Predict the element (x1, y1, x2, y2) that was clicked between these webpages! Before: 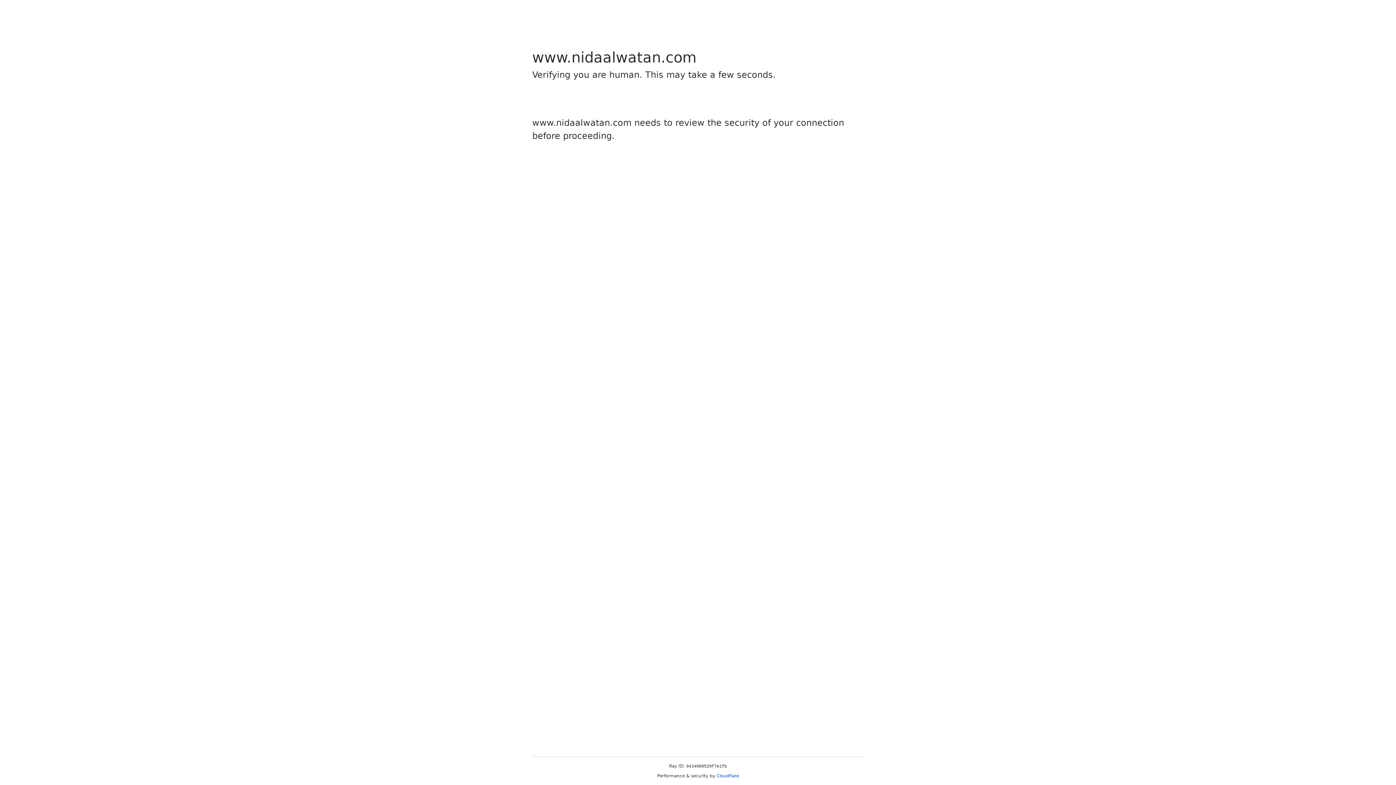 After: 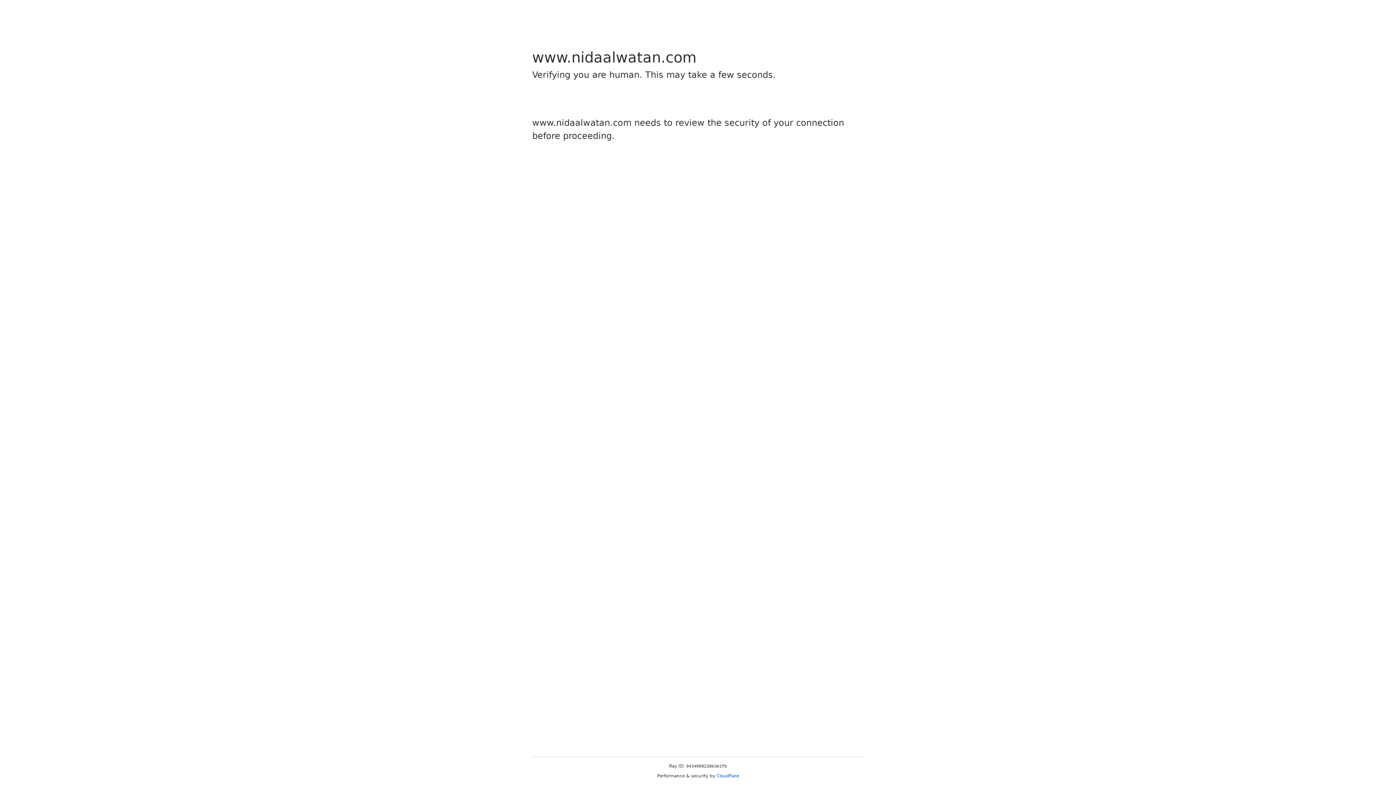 Action: label: Cloudflare bbox: (716, 773, 739, 778)